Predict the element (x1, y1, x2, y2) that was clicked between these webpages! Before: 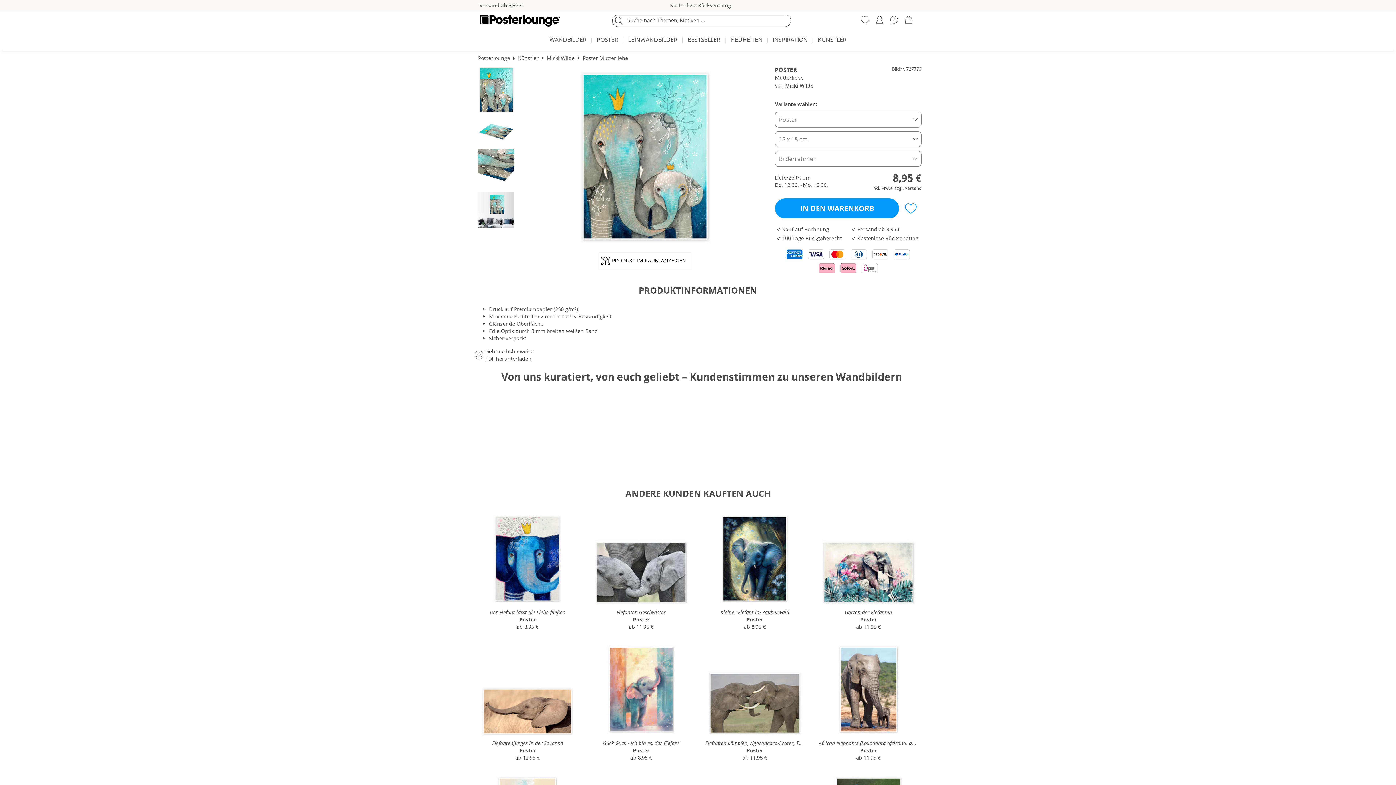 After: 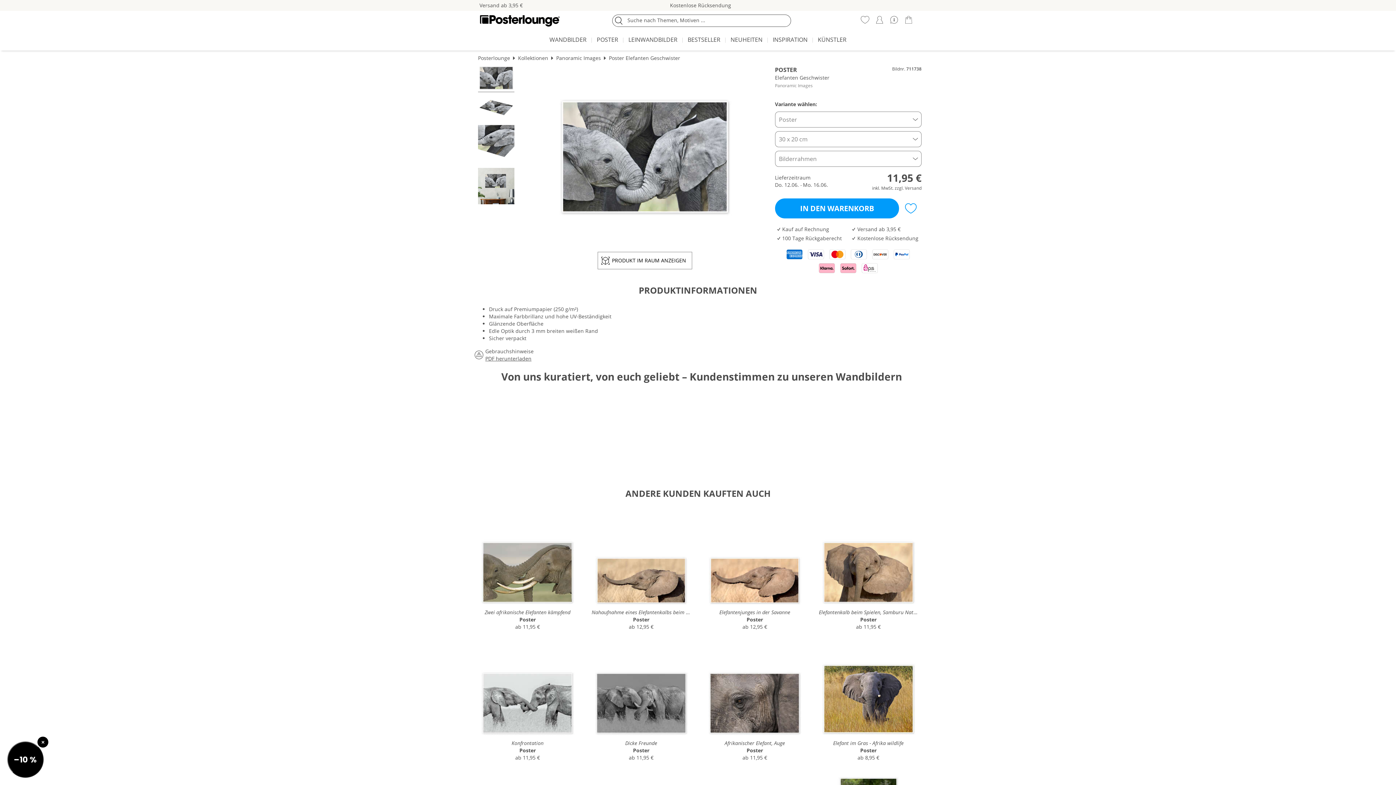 Action: label: Elefanten Geschwister
Poster
ab 11,95 € bbox: (588, 509, 694, 632)